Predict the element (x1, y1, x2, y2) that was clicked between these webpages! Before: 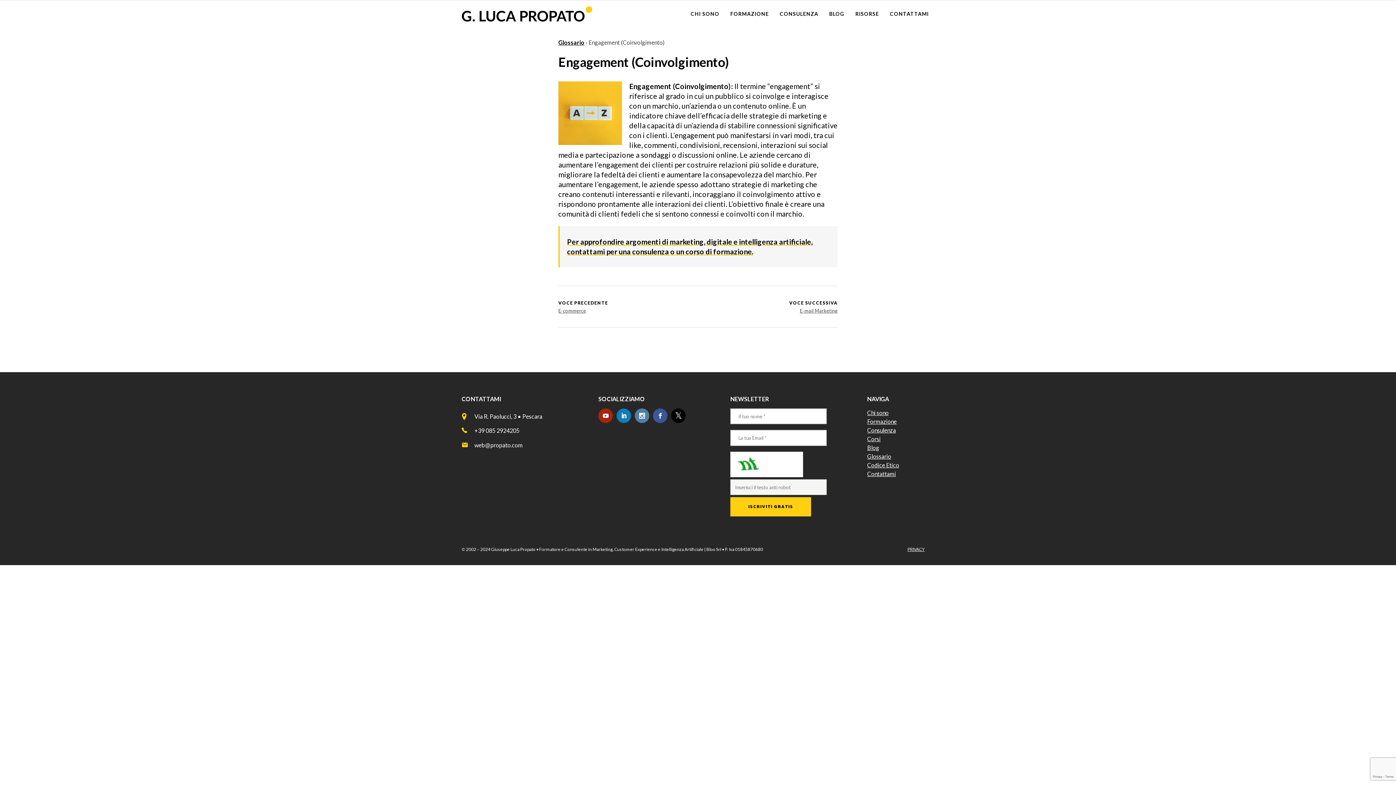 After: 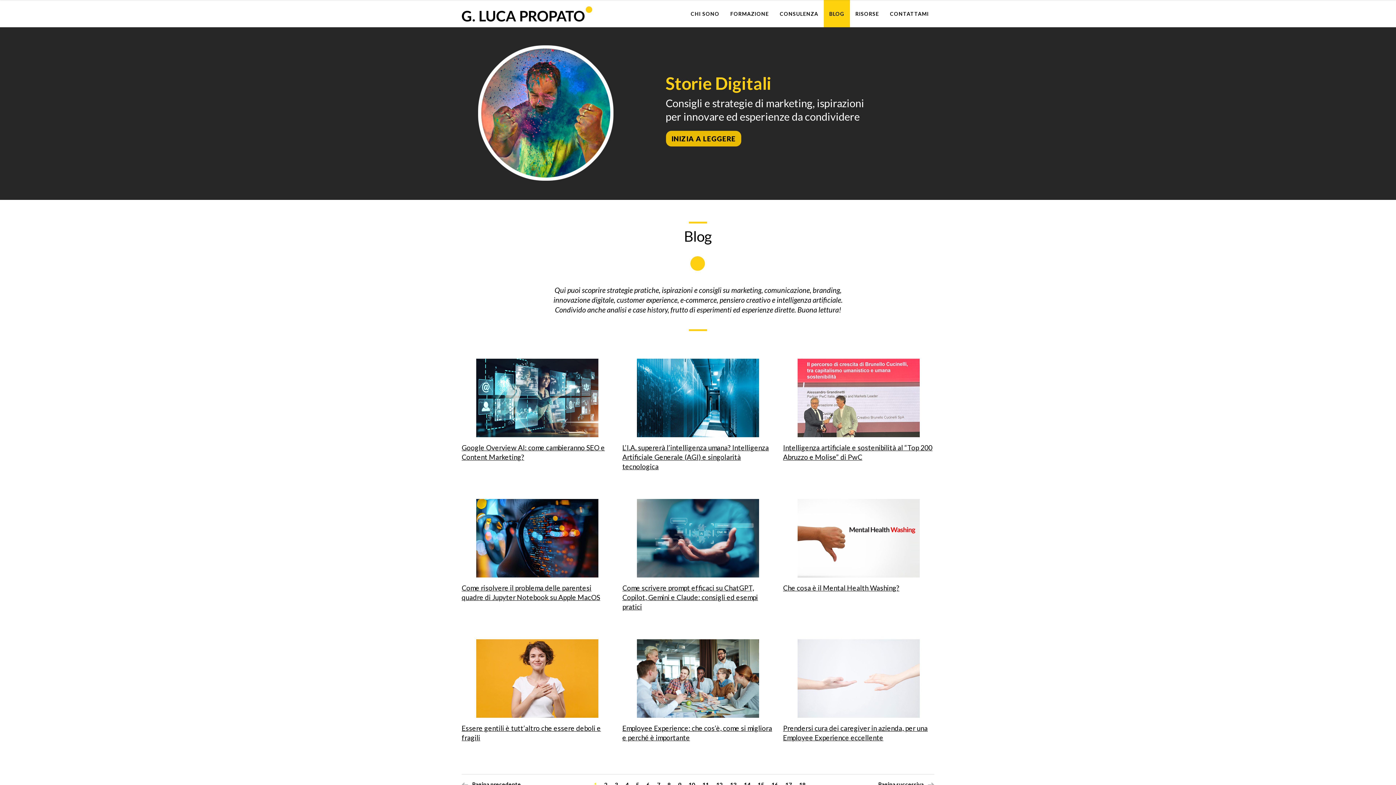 Action: label: Blog bbox: (867, 444, 879, 451)